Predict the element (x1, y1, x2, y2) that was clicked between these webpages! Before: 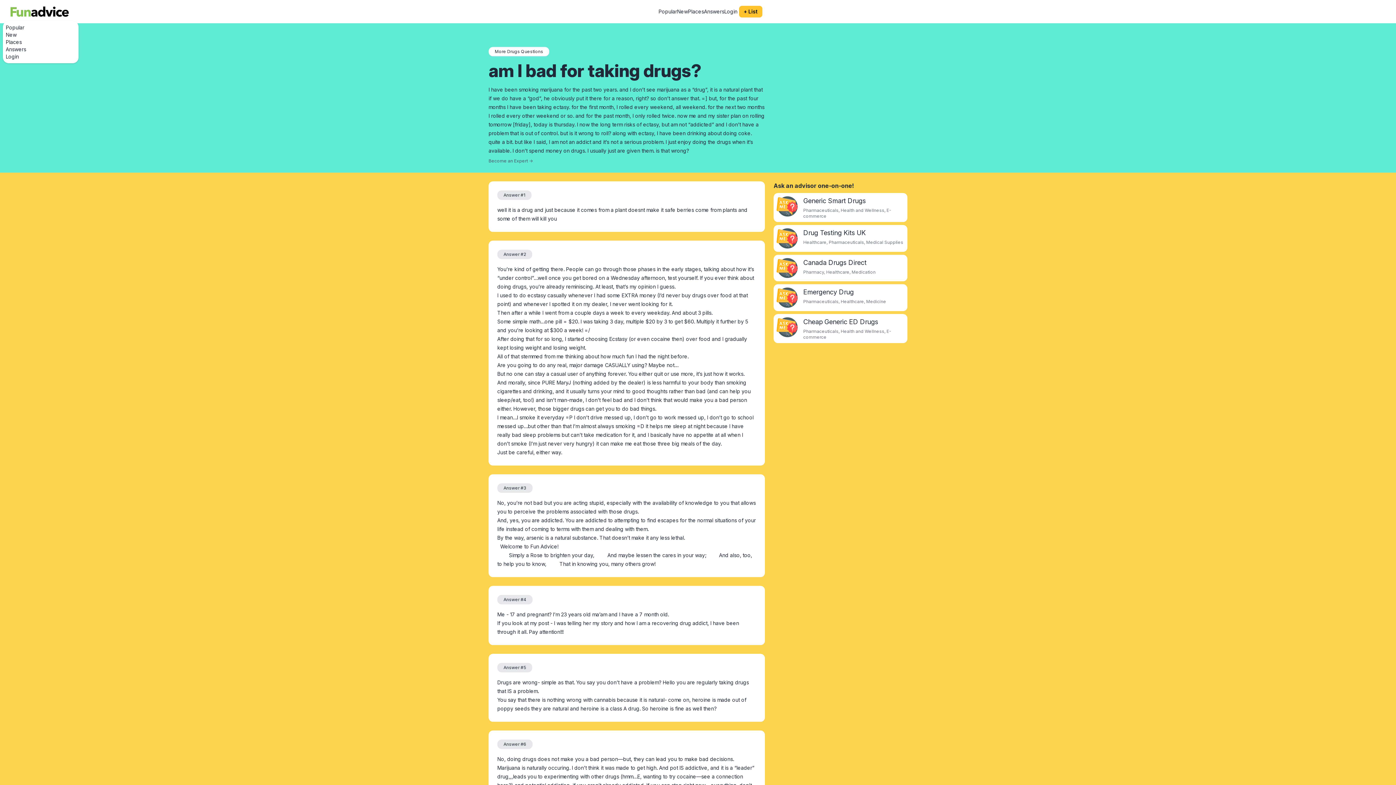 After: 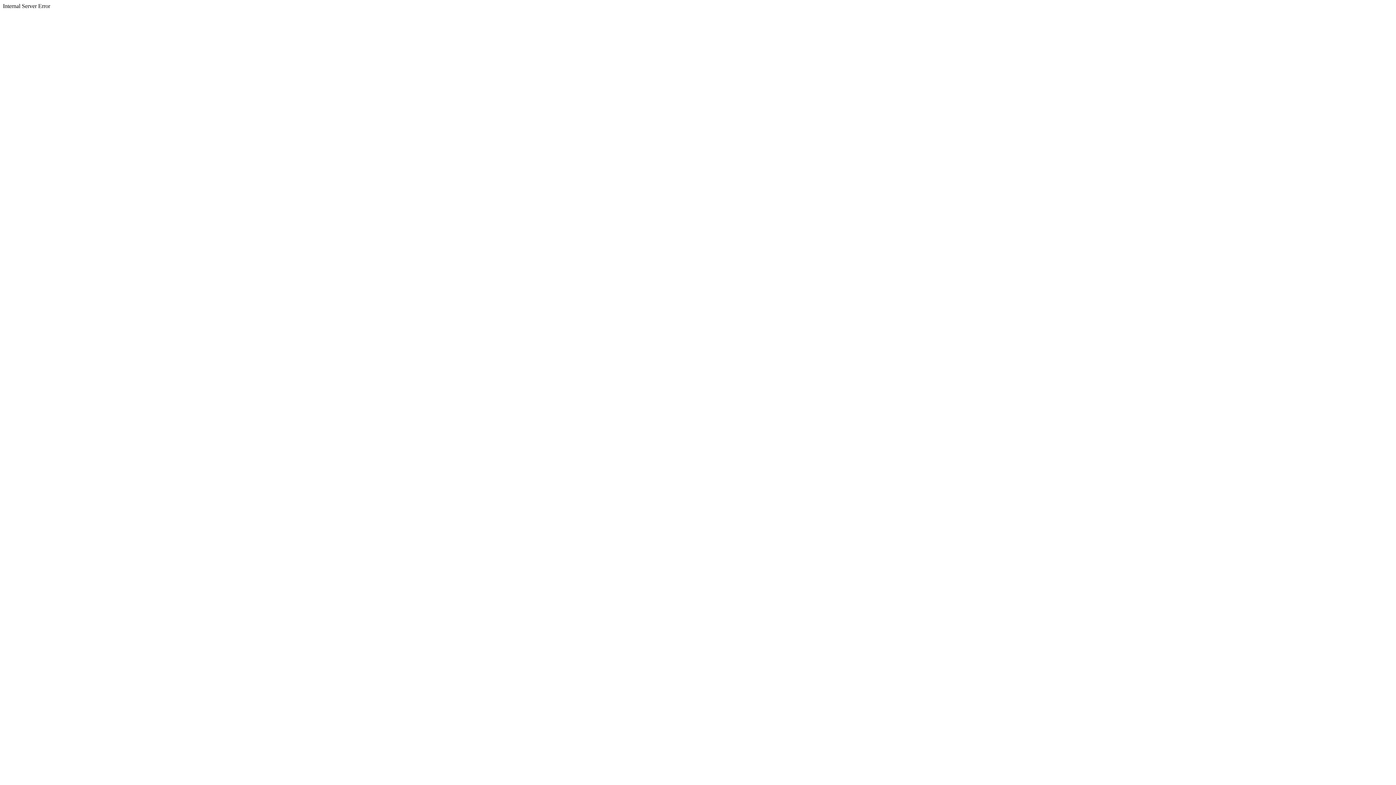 Action: bbox: (776, 317, 797, 337)